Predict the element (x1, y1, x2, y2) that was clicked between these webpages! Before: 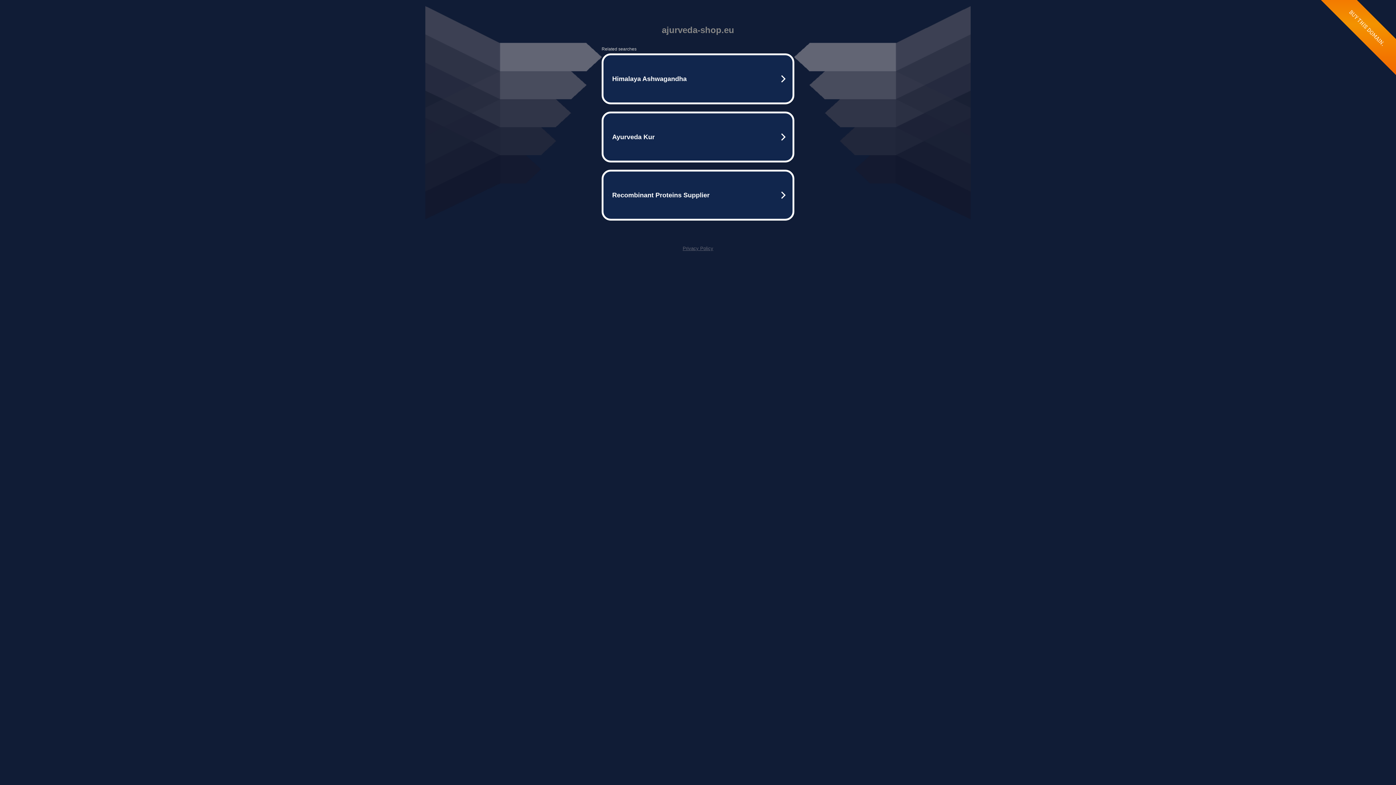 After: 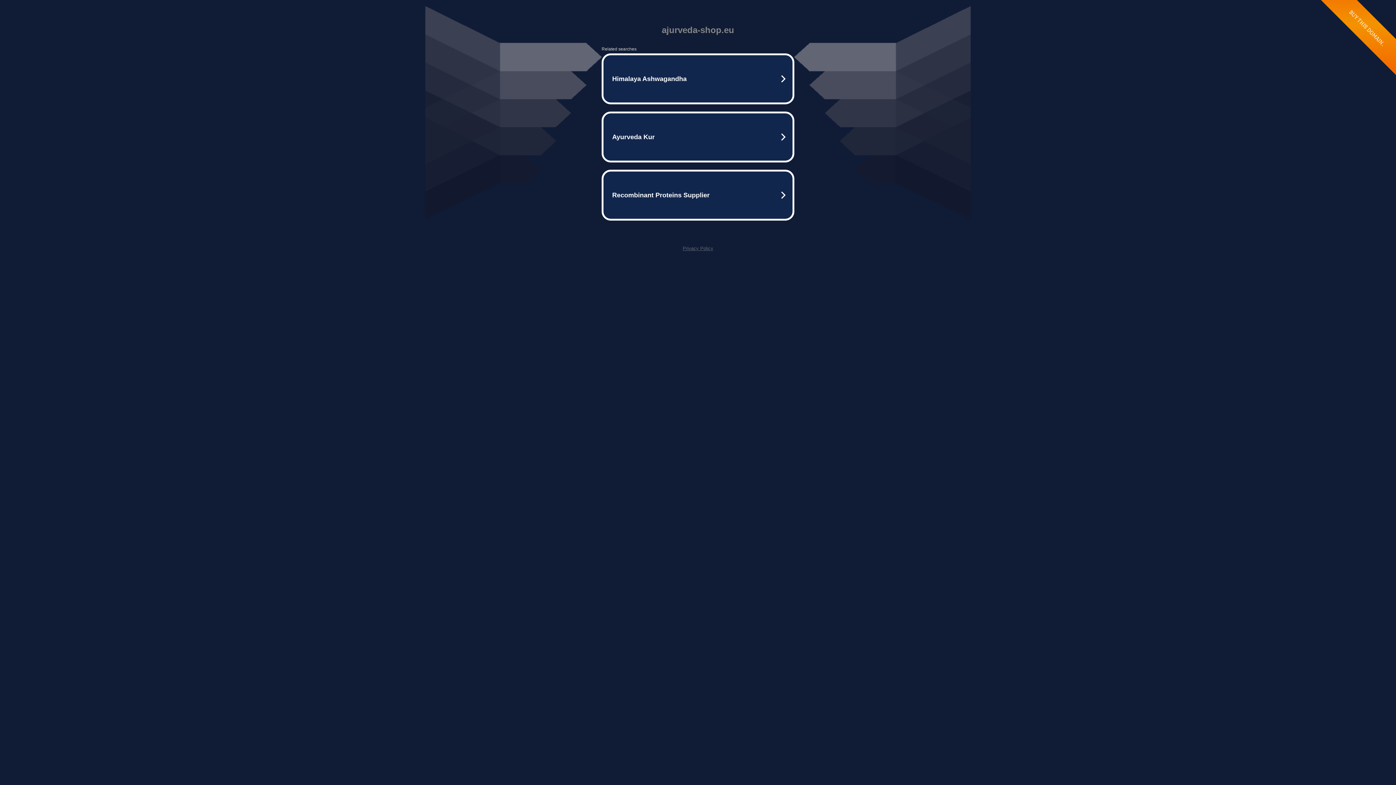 Action: label: Privacy Policy bbox: (682, 245, 713, 251)